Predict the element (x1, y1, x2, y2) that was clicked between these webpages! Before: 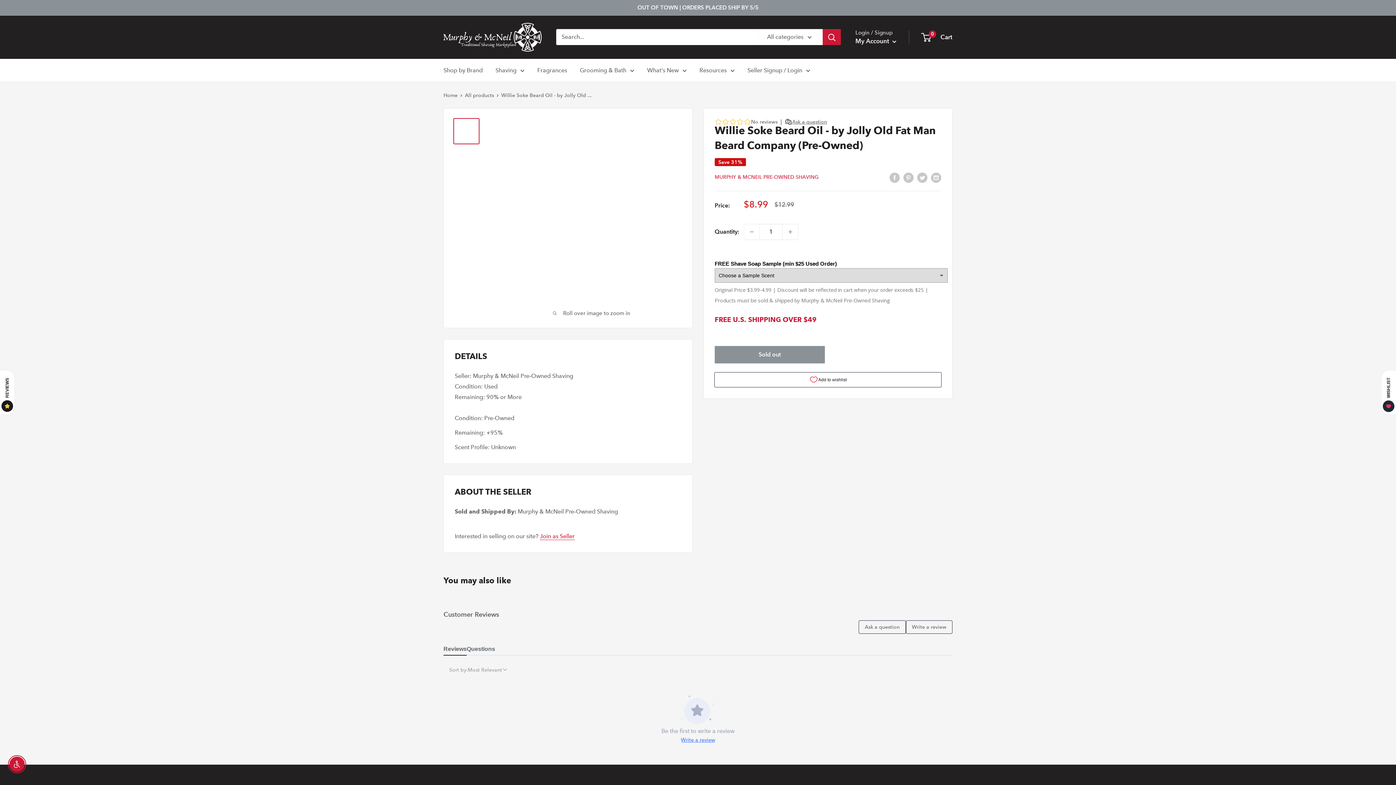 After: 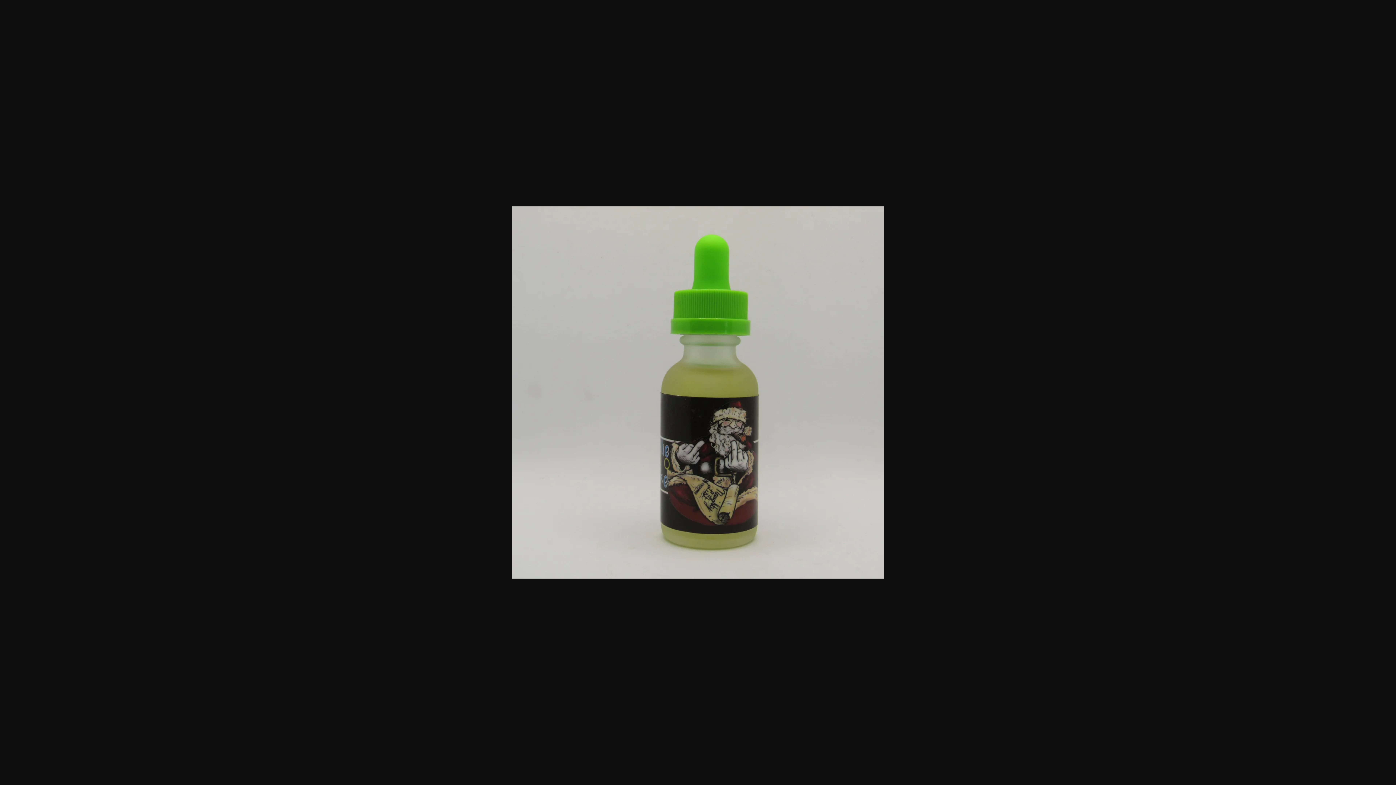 Action: bbox: (453, 118, 479, 144)